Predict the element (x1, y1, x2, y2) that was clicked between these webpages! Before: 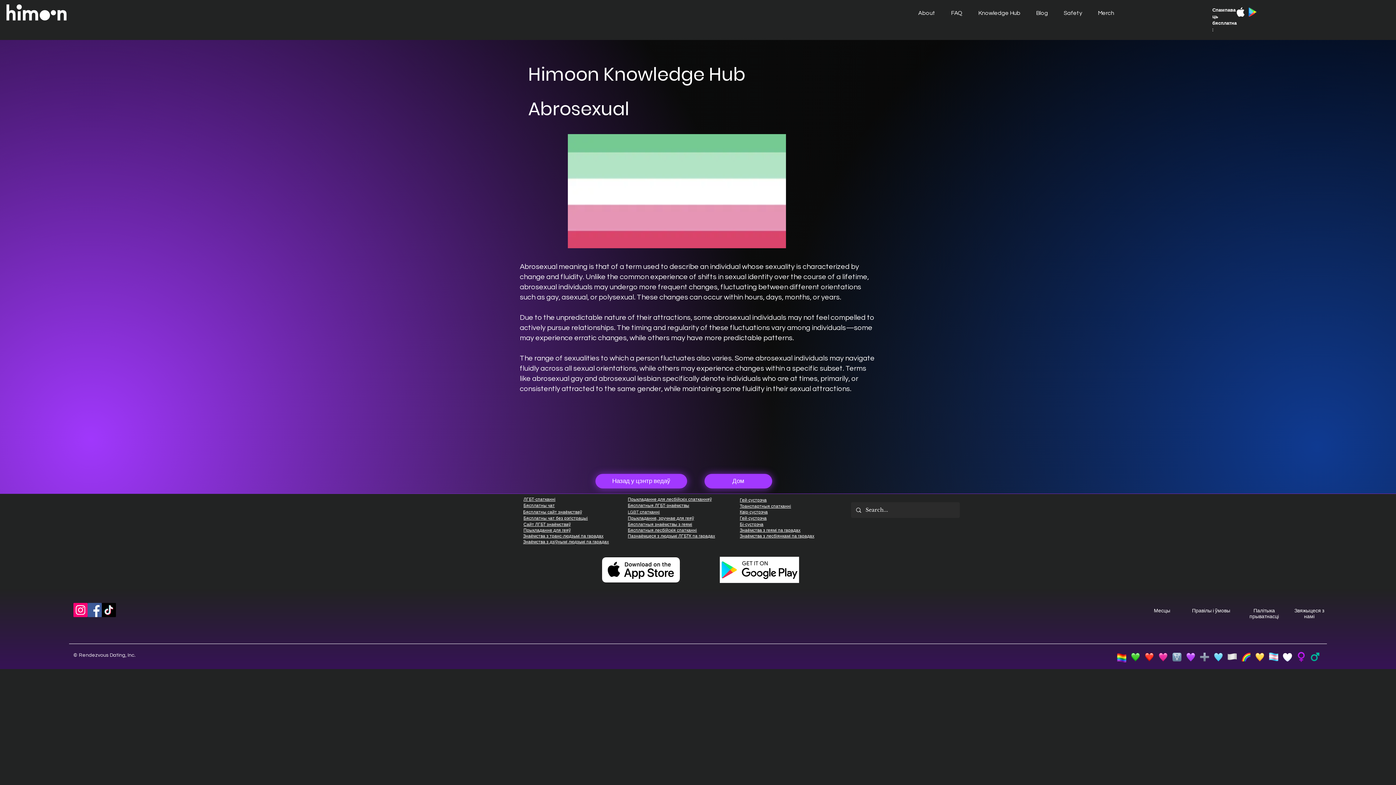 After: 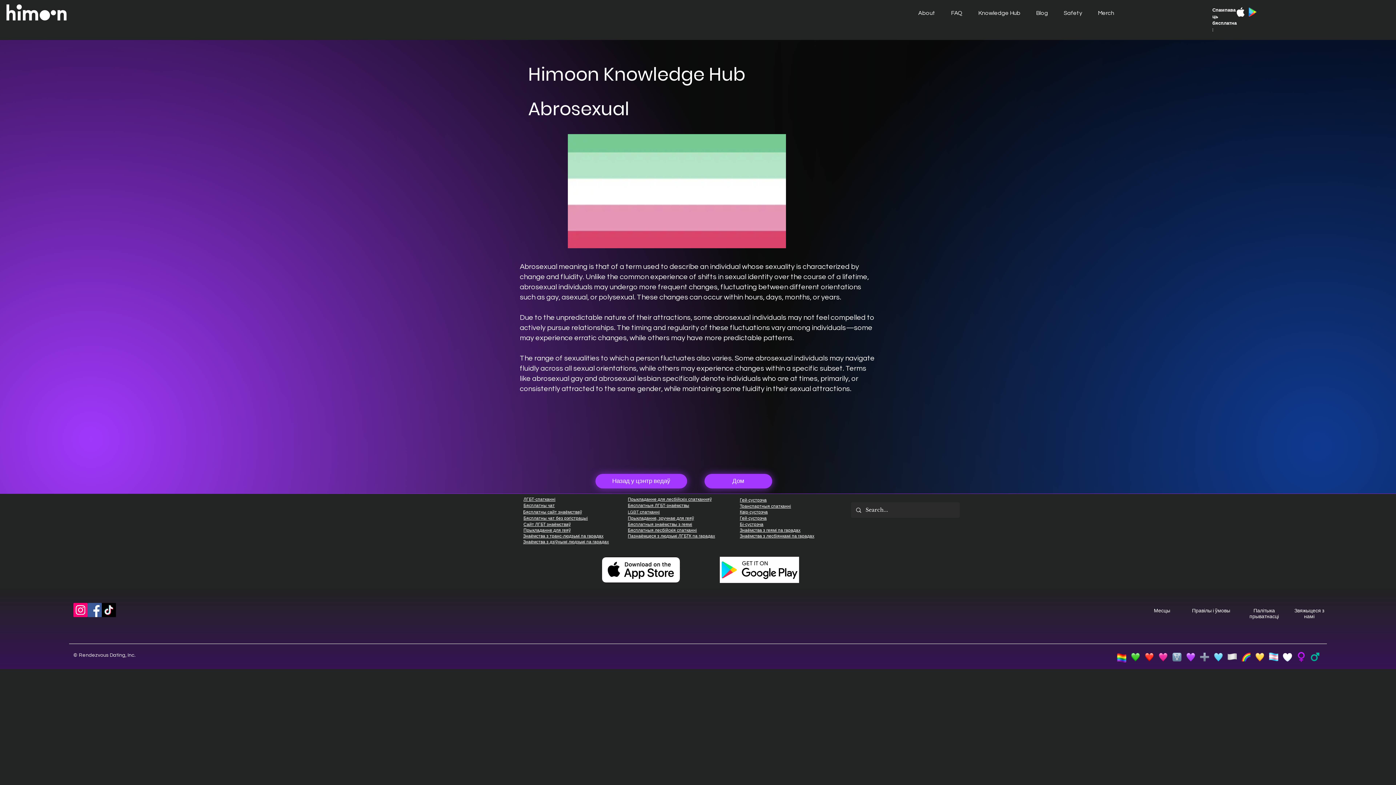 Action: label: Знаёмства з дзіўнымі людзьмі па гарадах bbox: (523, 540, 609, 544)